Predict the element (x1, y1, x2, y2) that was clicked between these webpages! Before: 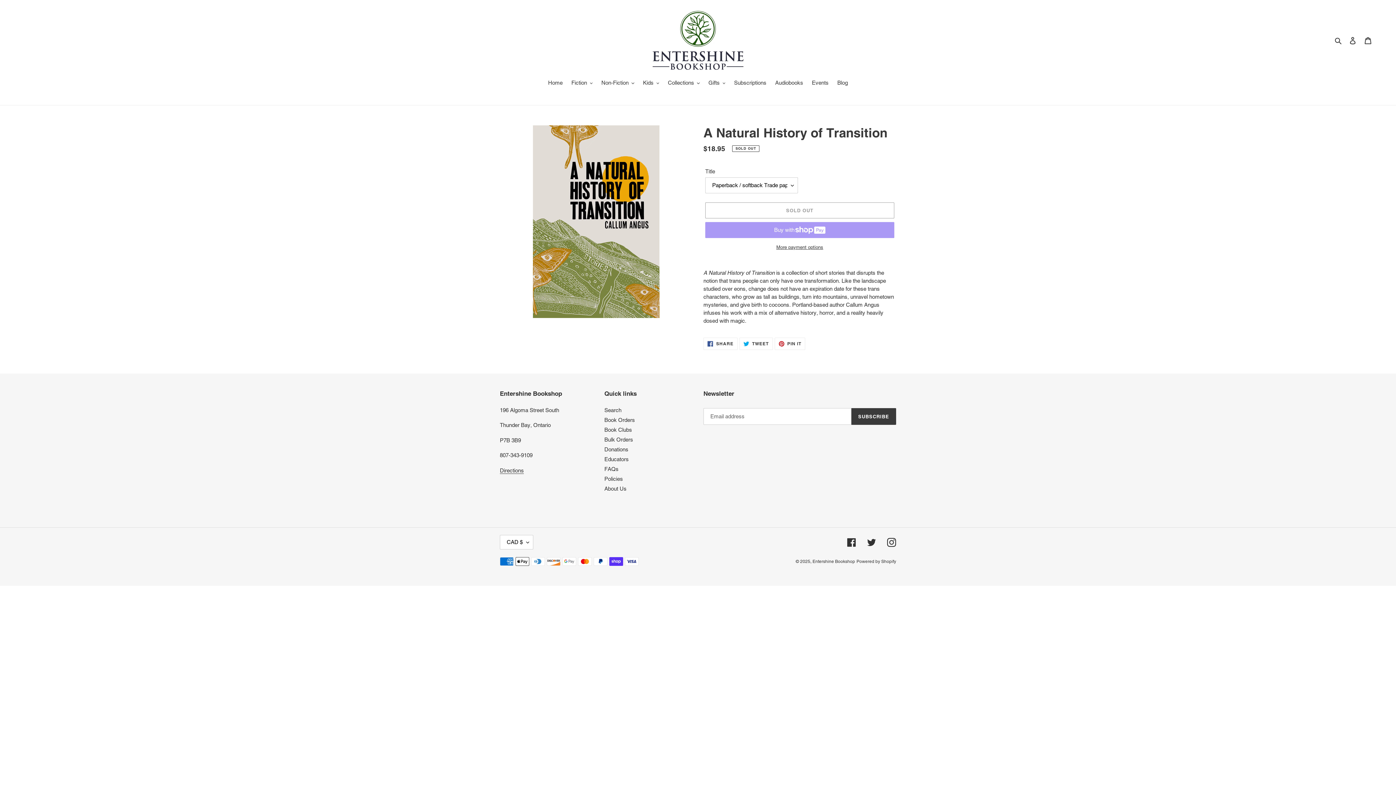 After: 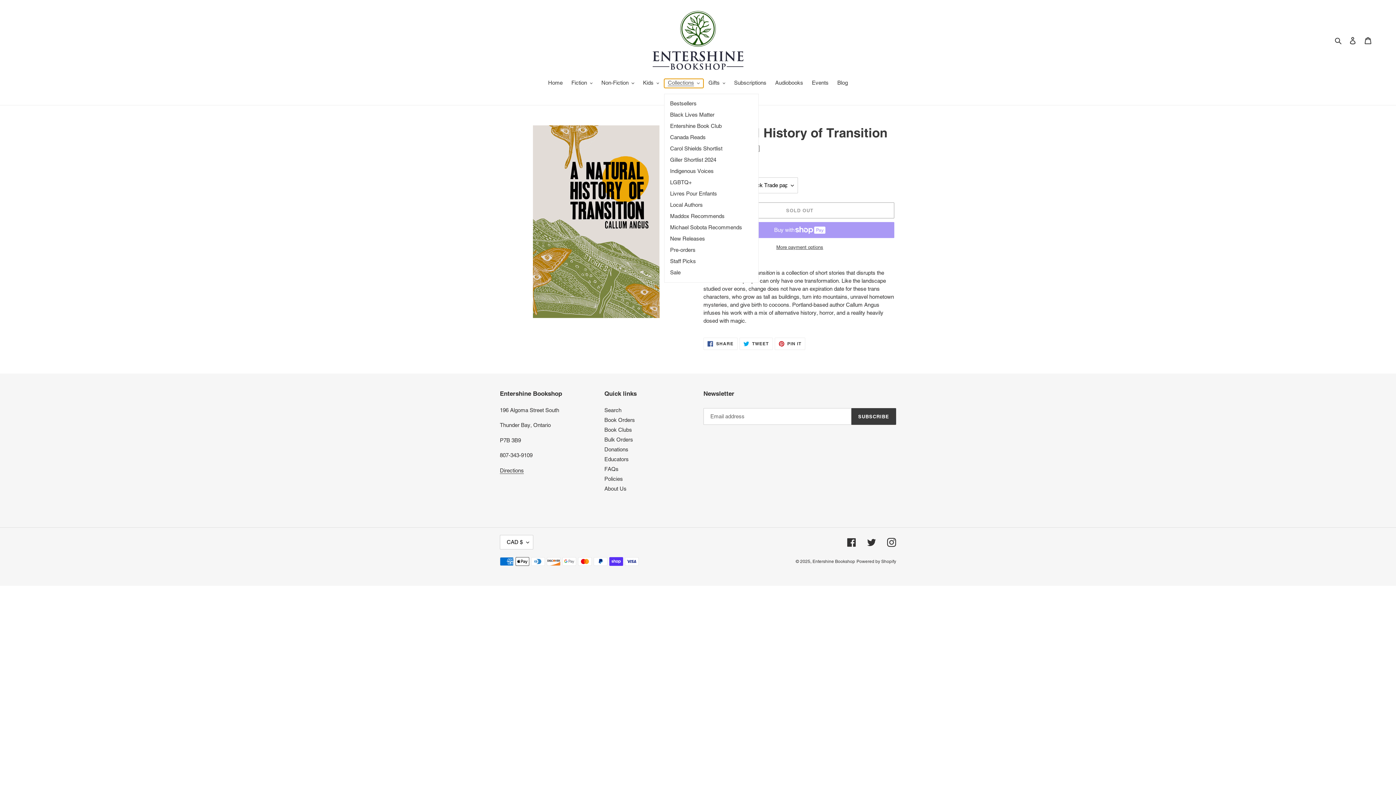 Action: bbox: (664, 78, 703, 88) label: Collections